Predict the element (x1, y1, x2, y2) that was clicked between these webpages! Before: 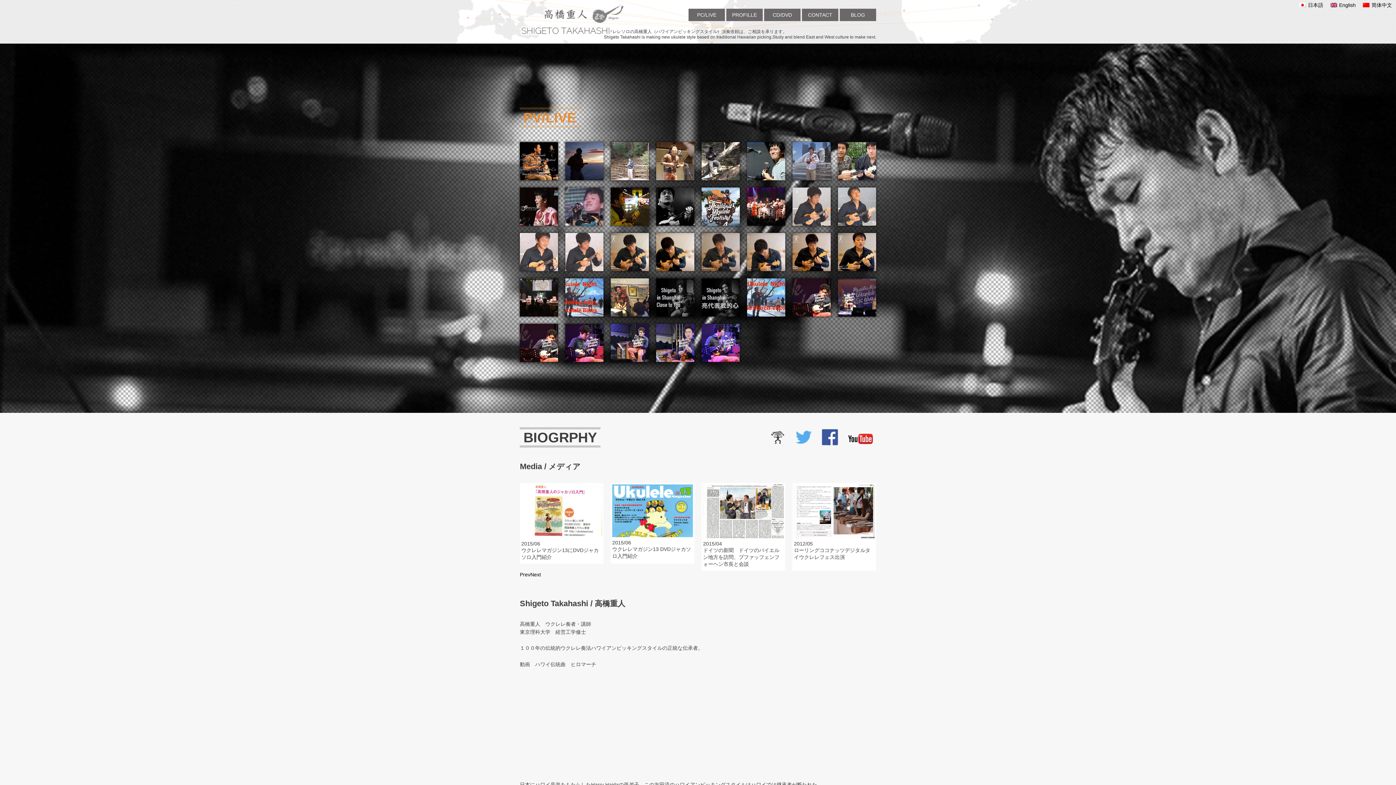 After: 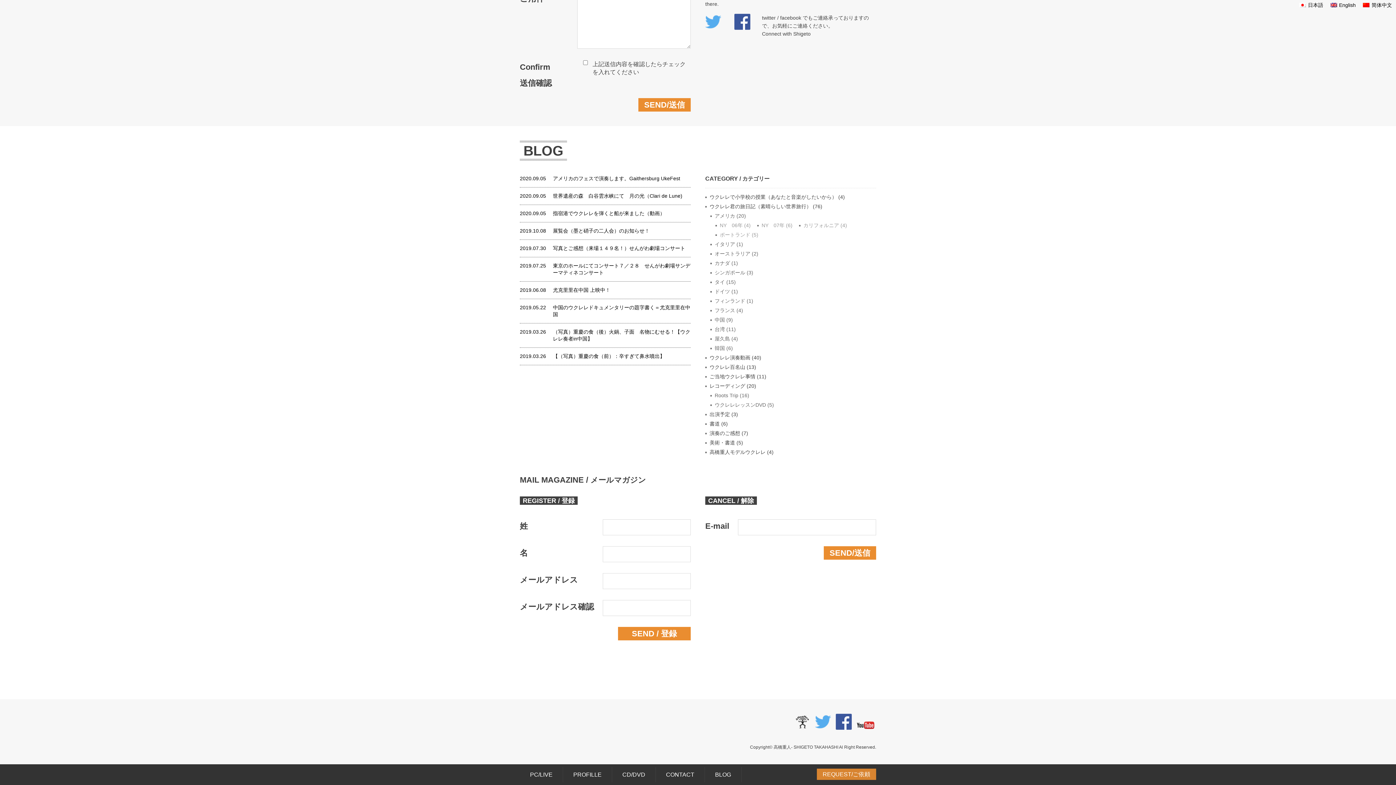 Action: bbox: (840, 8, 876, 21) label: BLOG